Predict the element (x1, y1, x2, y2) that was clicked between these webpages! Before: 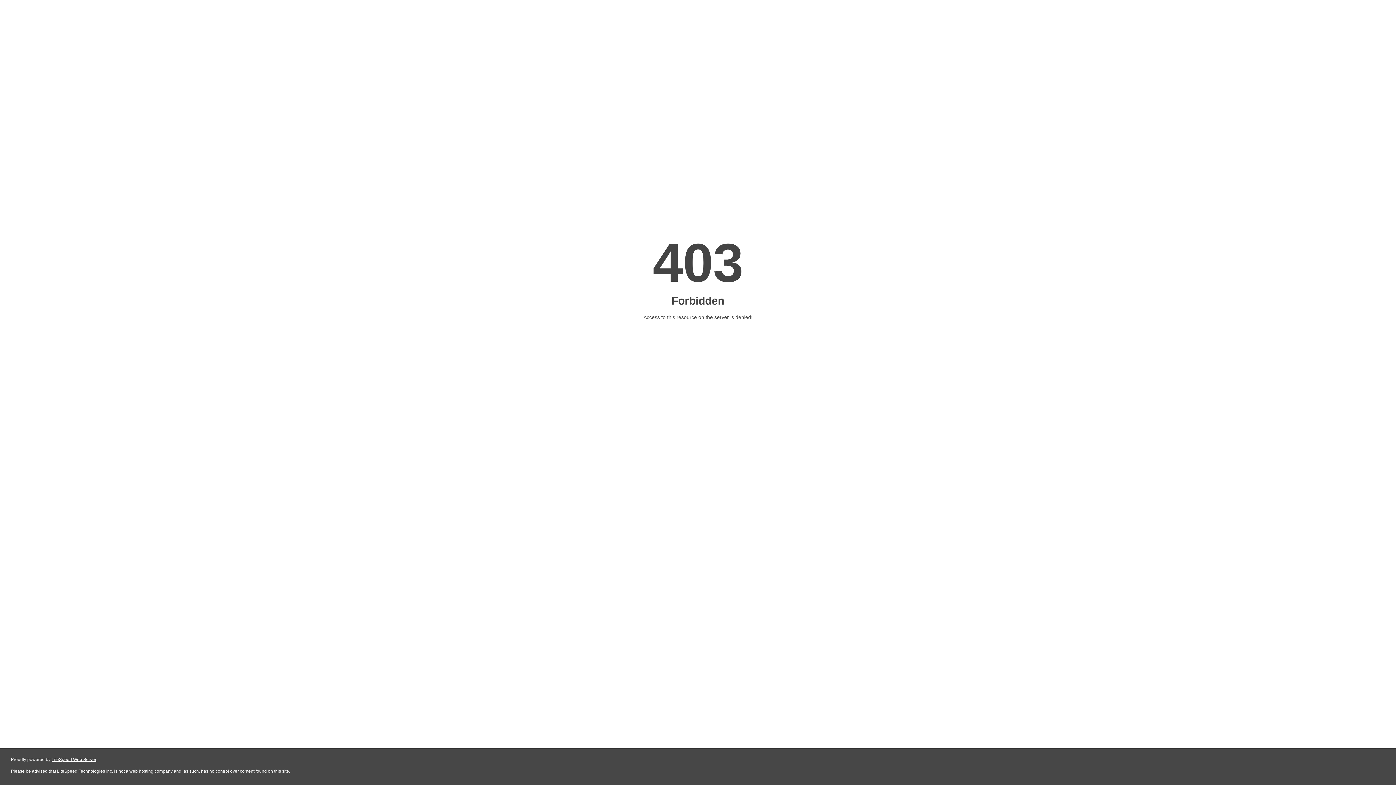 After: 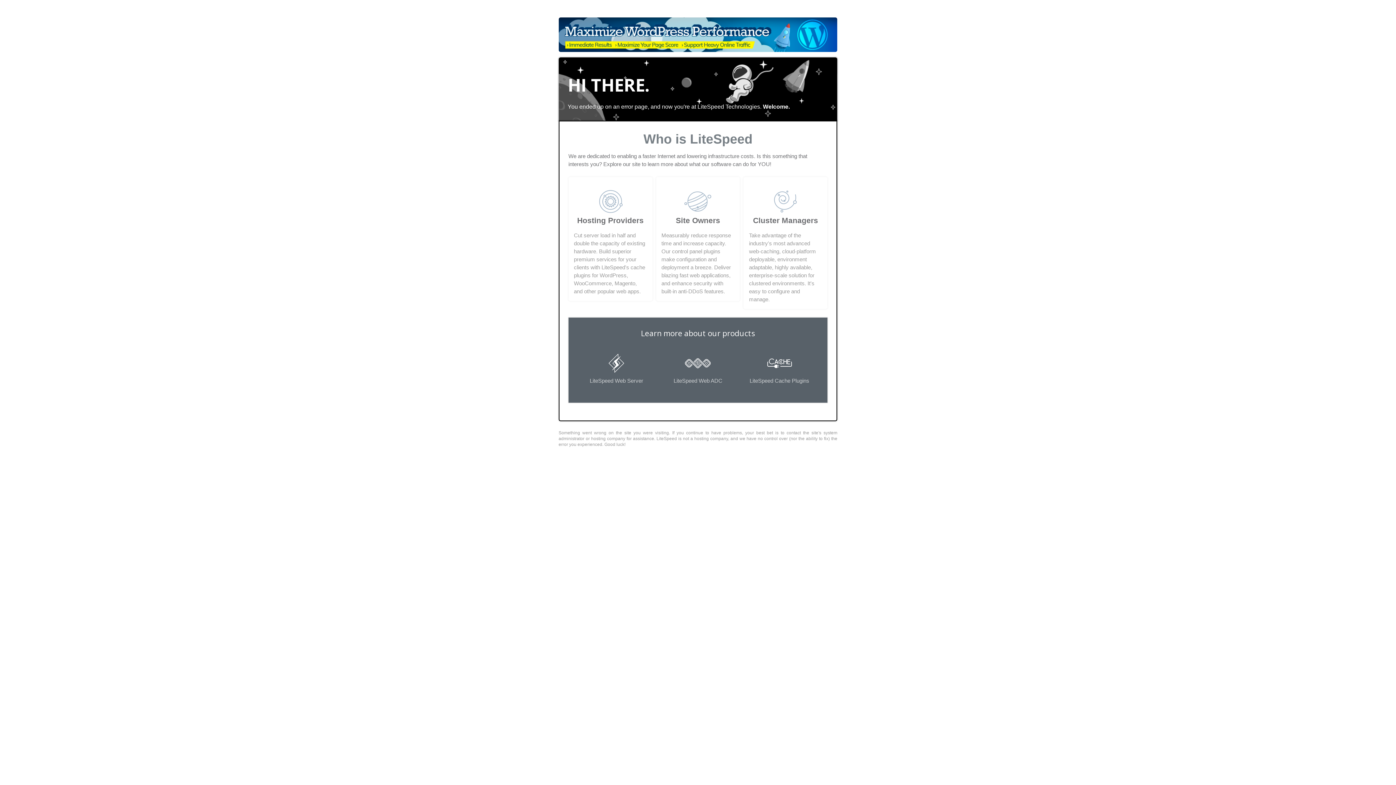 Action: label: LiteSpeed Web Server bbox: (51, 757, 96, 762)